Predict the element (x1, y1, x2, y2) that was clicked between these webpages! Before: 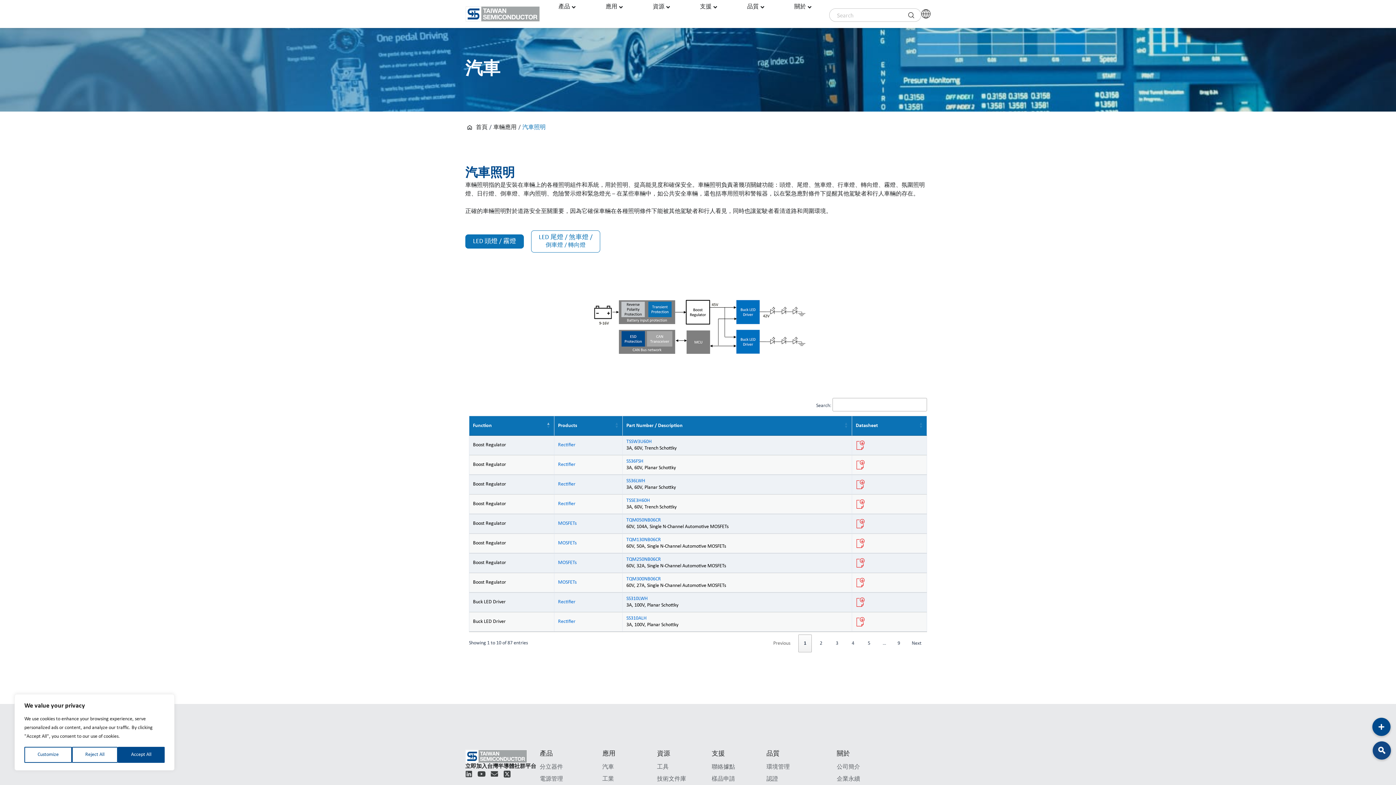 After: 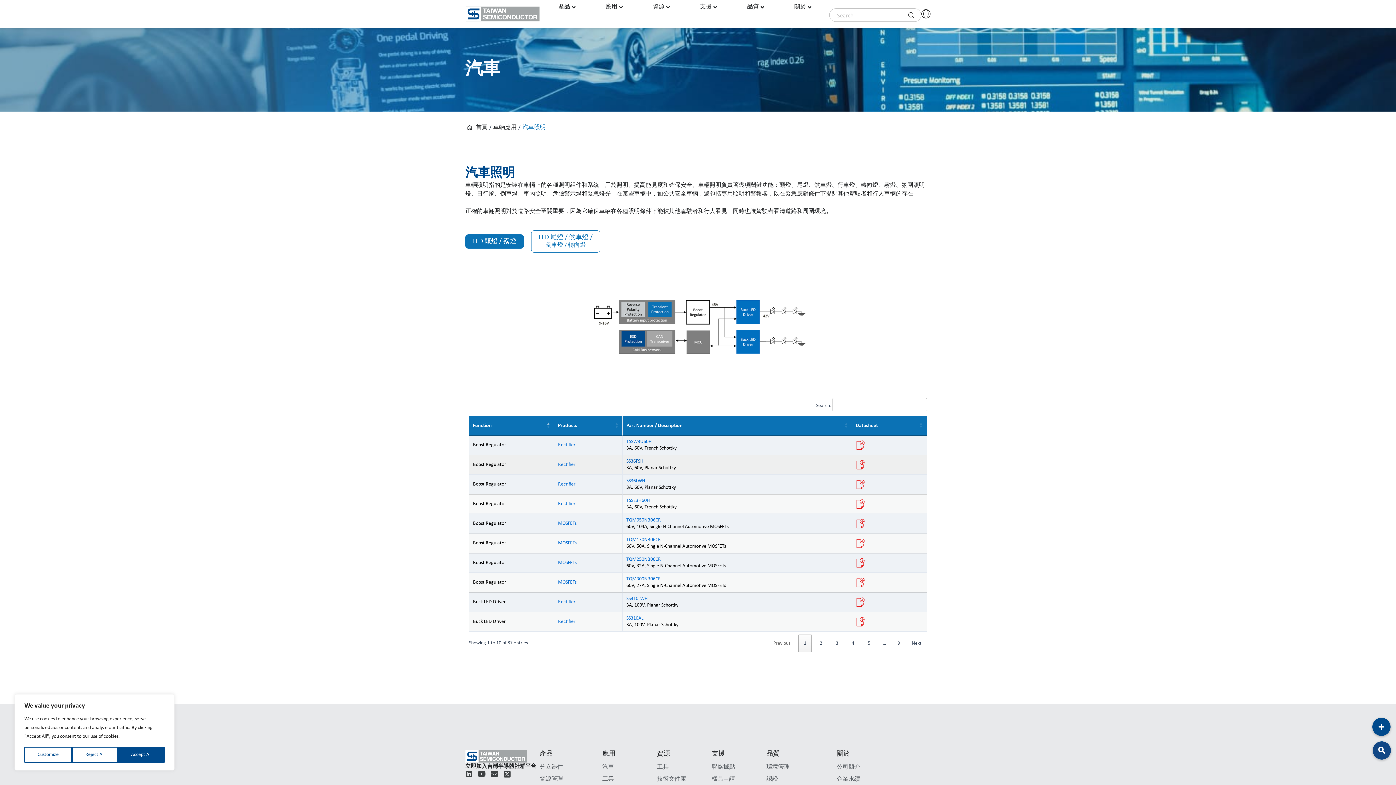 Action: label: SS36FSH bbox: (626, 458, 643, 464)